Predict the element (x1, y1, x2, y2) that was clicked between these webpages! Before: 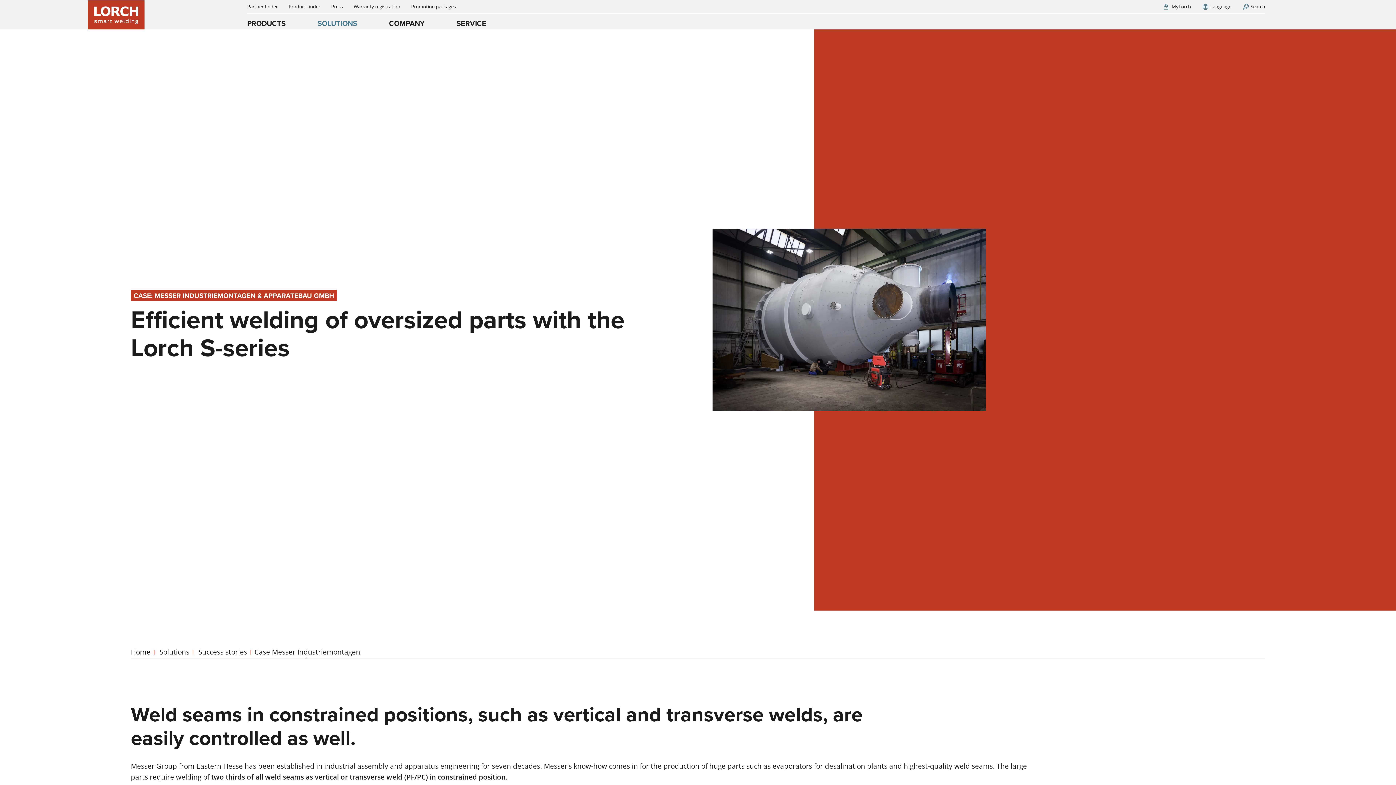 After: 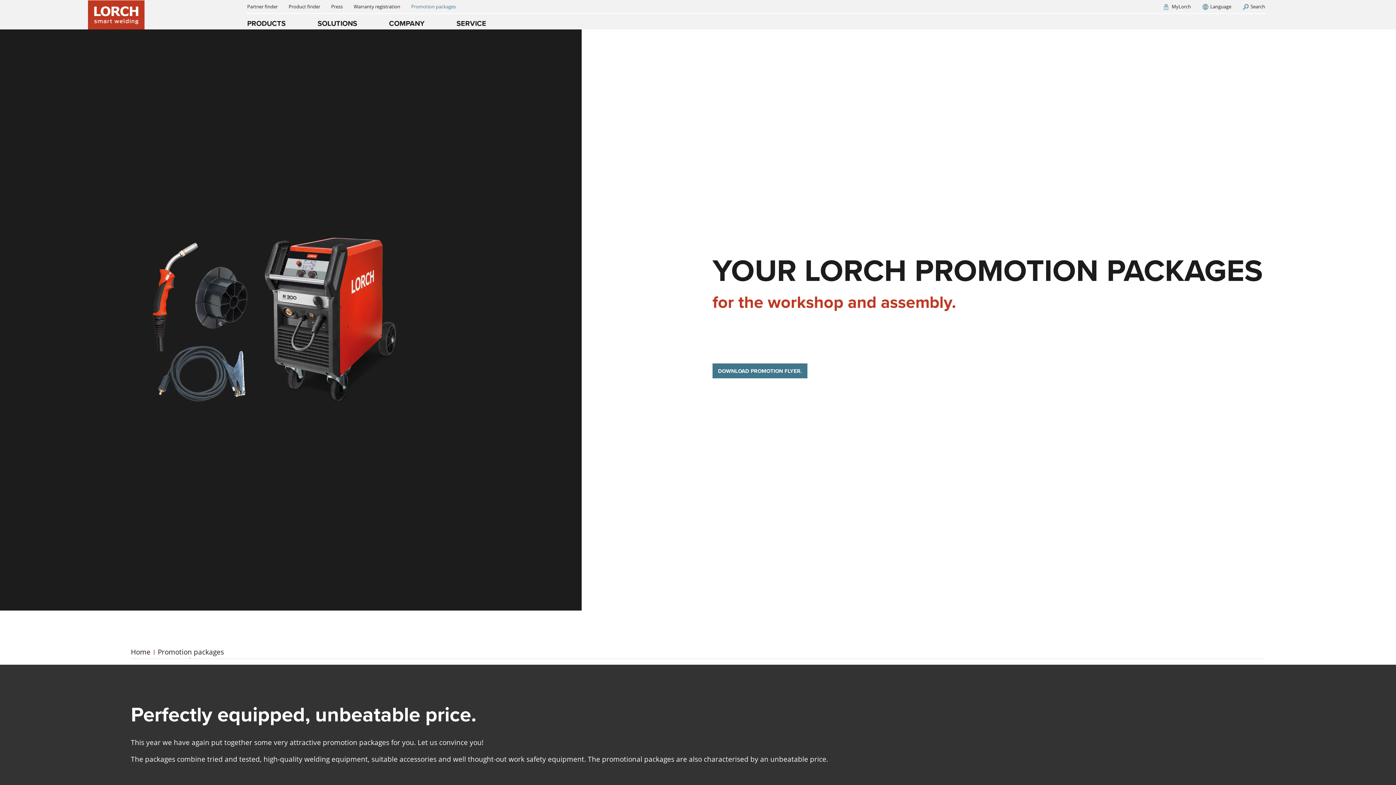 Action: label: Promotion packages bbox: (411, 3, 455, 9)